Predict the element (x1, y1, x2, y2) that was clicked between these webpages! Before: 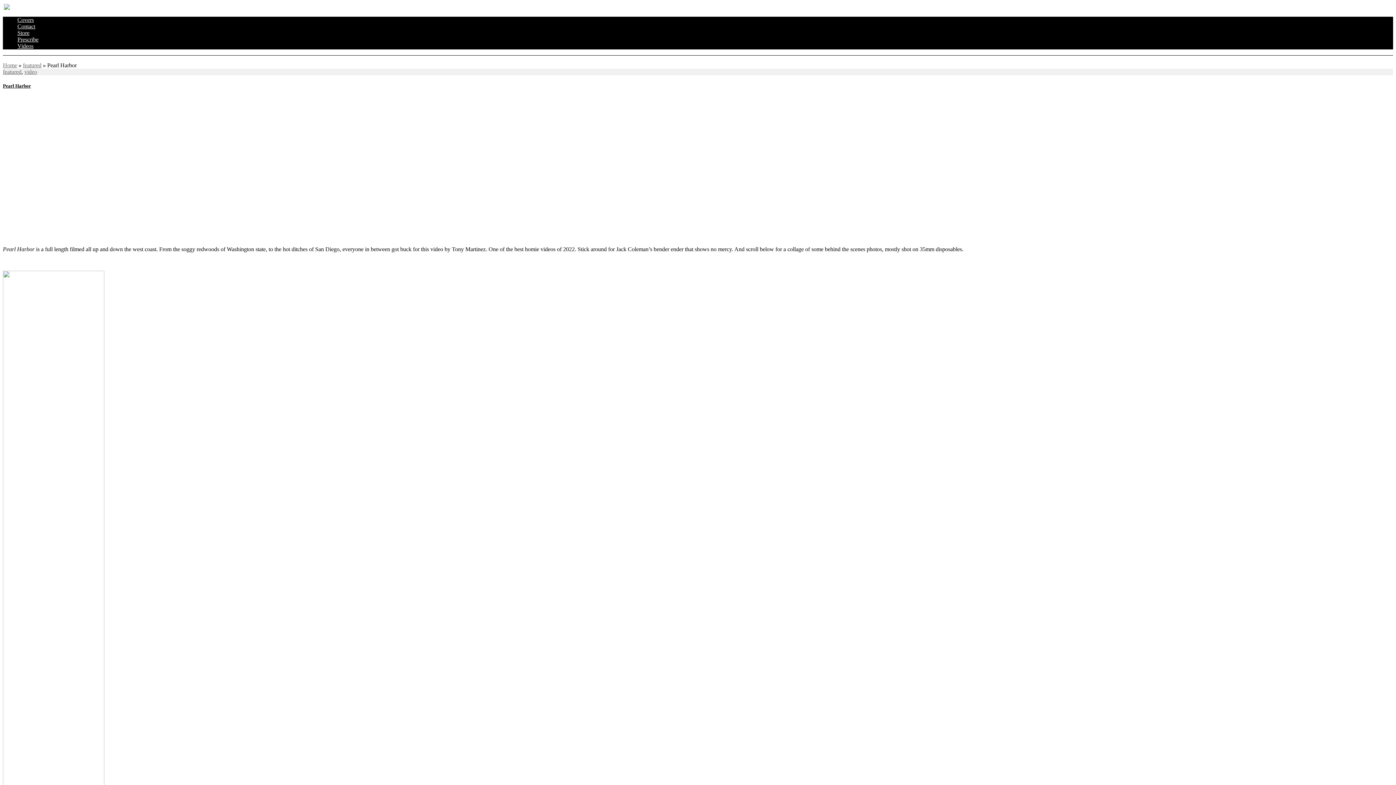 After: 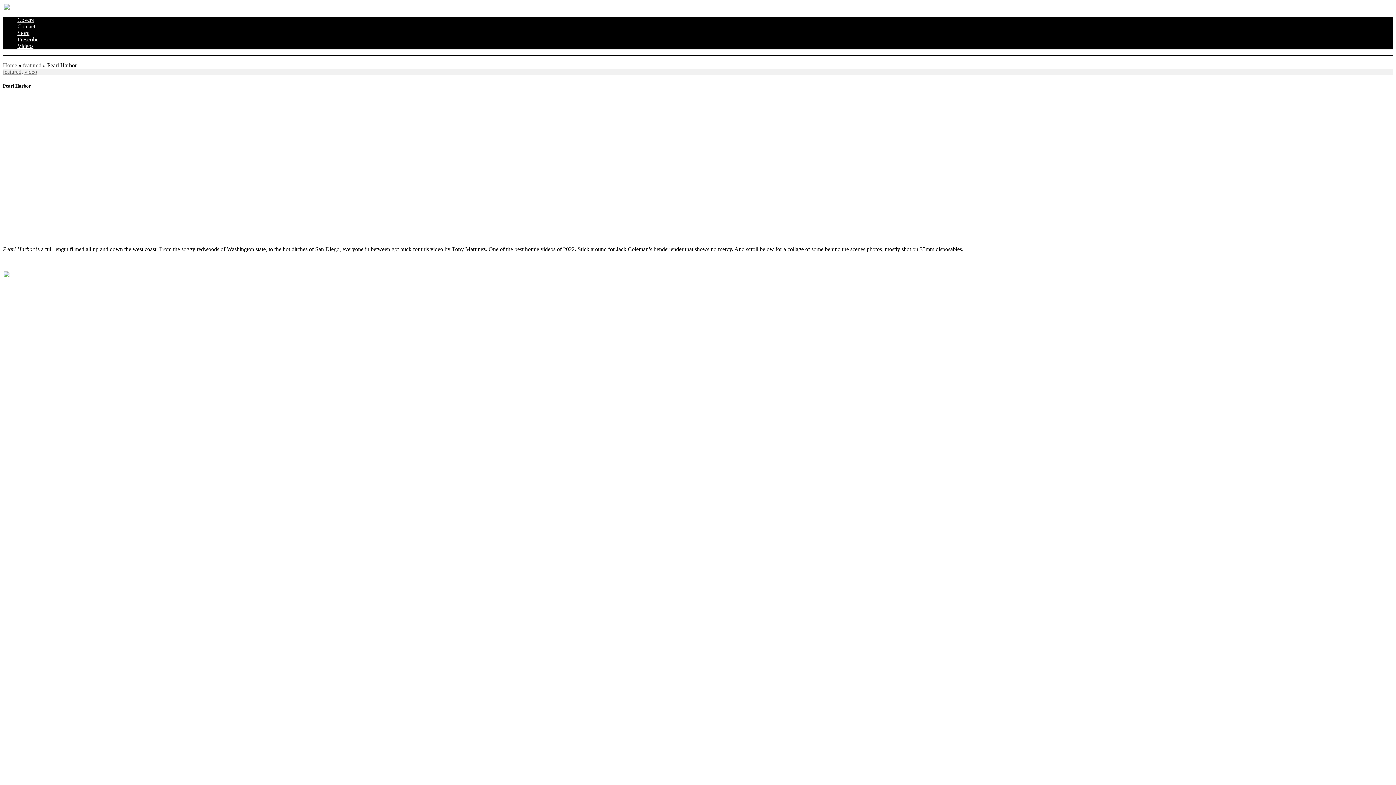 Action: label: Pearl Harbor bbox: (2, 83, 30, 88)